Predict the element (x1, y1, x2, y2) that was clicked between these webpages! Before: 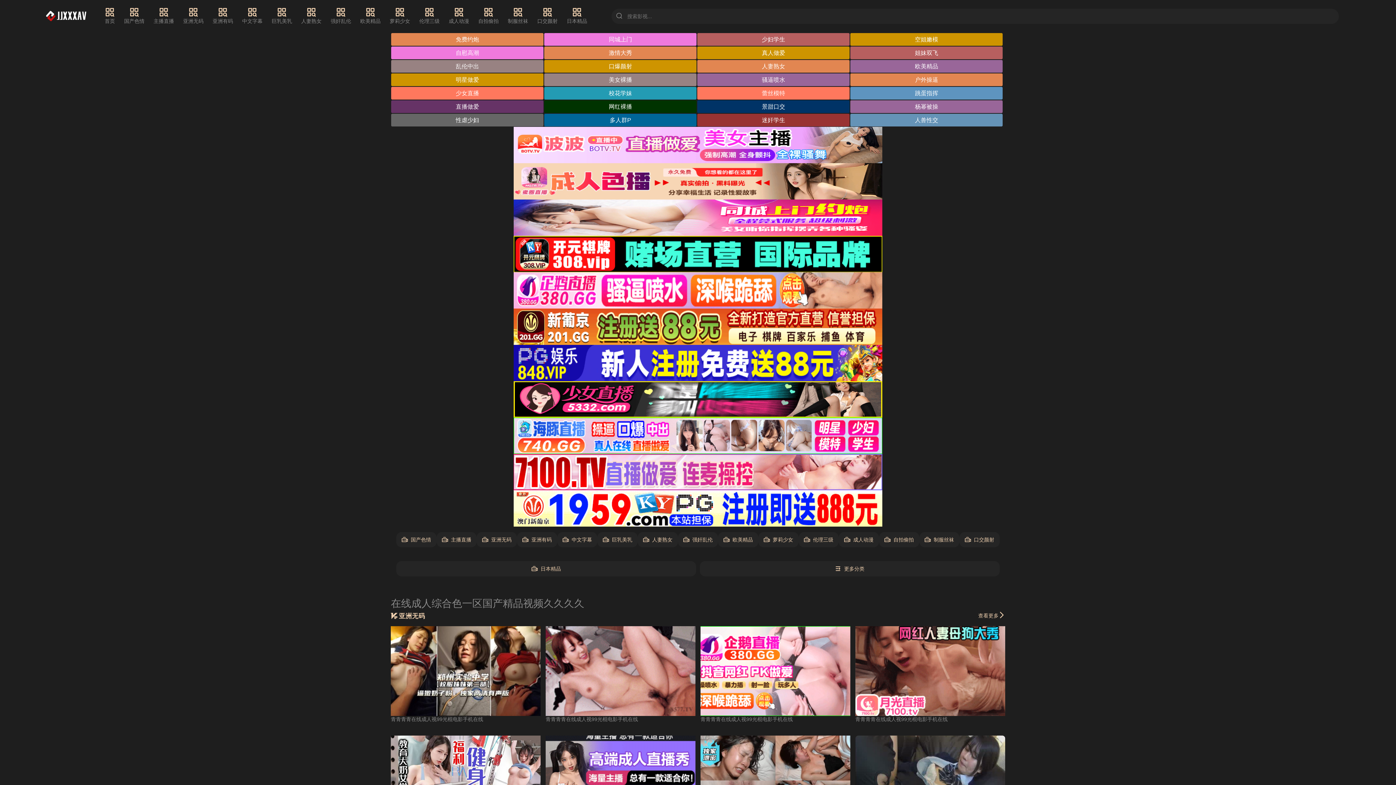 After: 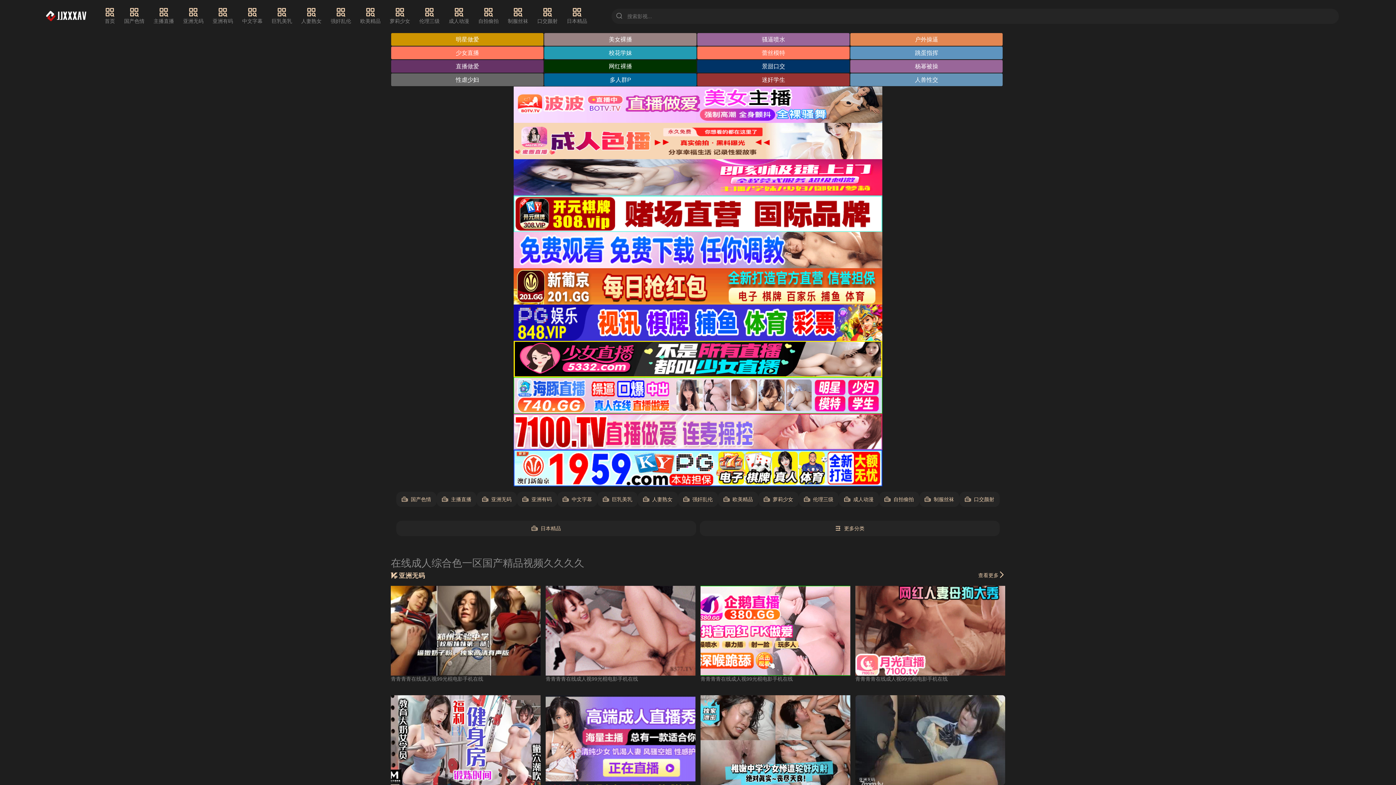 Action: bbox: (545, 736, 695, 825)